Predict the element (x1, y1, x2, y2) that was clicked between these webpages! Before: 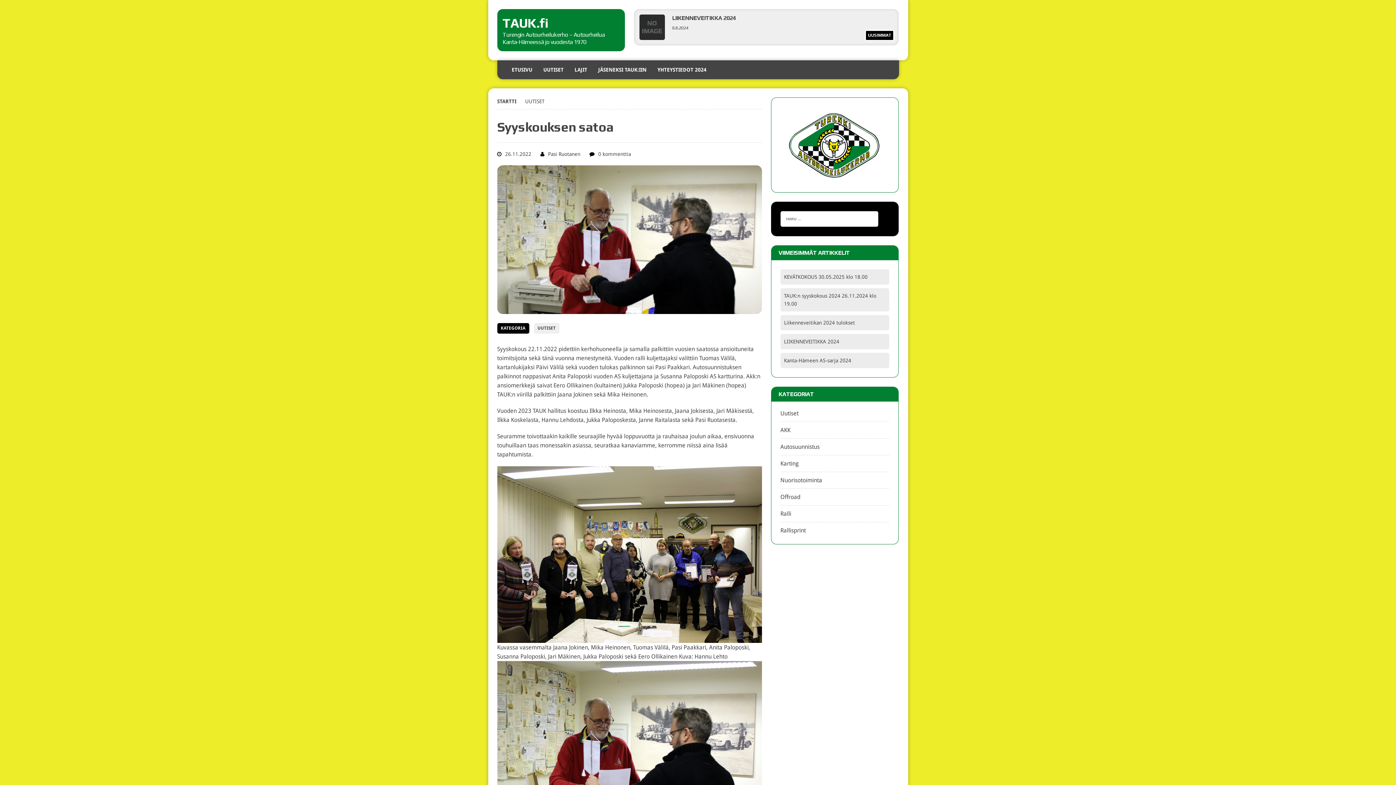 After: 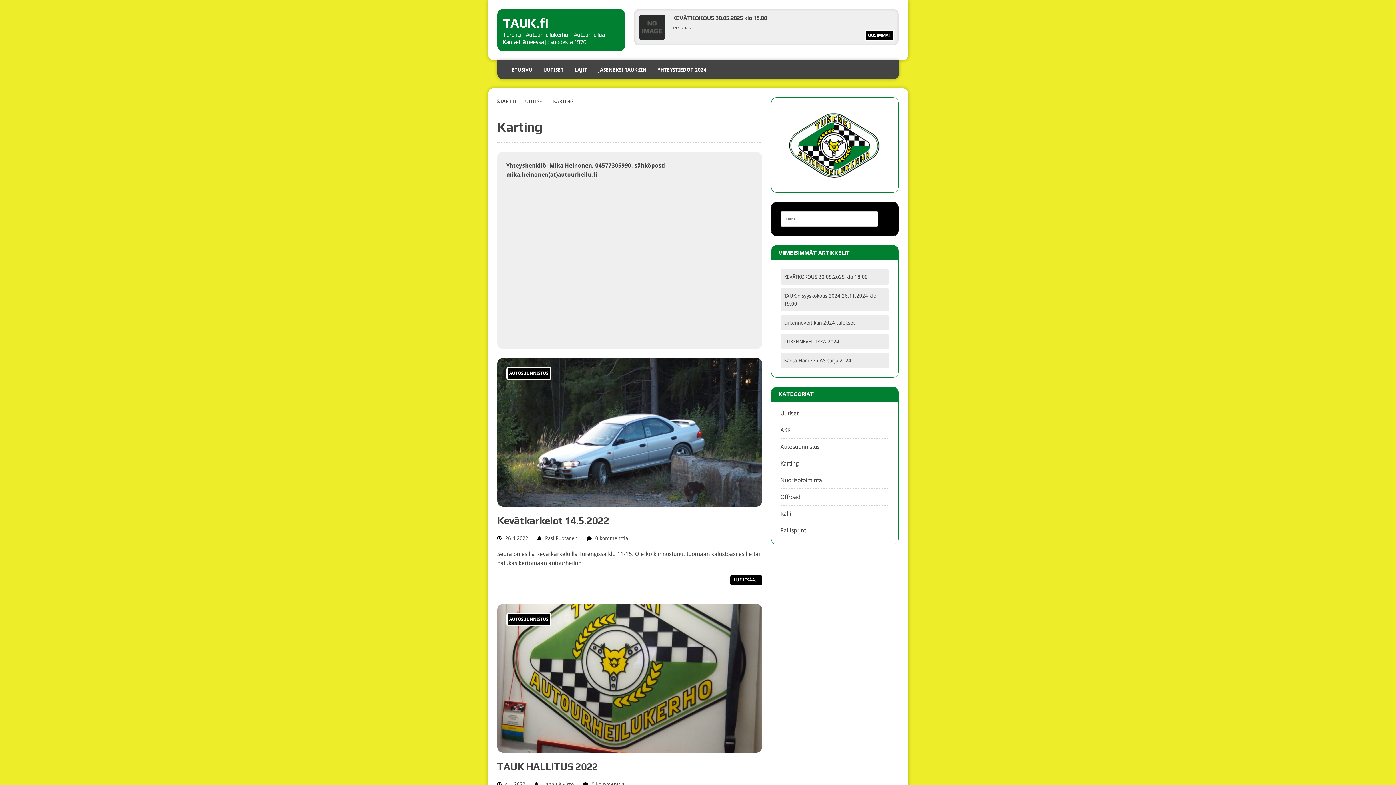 Action: bbox: (780, 460, 798, 467) label: Karting